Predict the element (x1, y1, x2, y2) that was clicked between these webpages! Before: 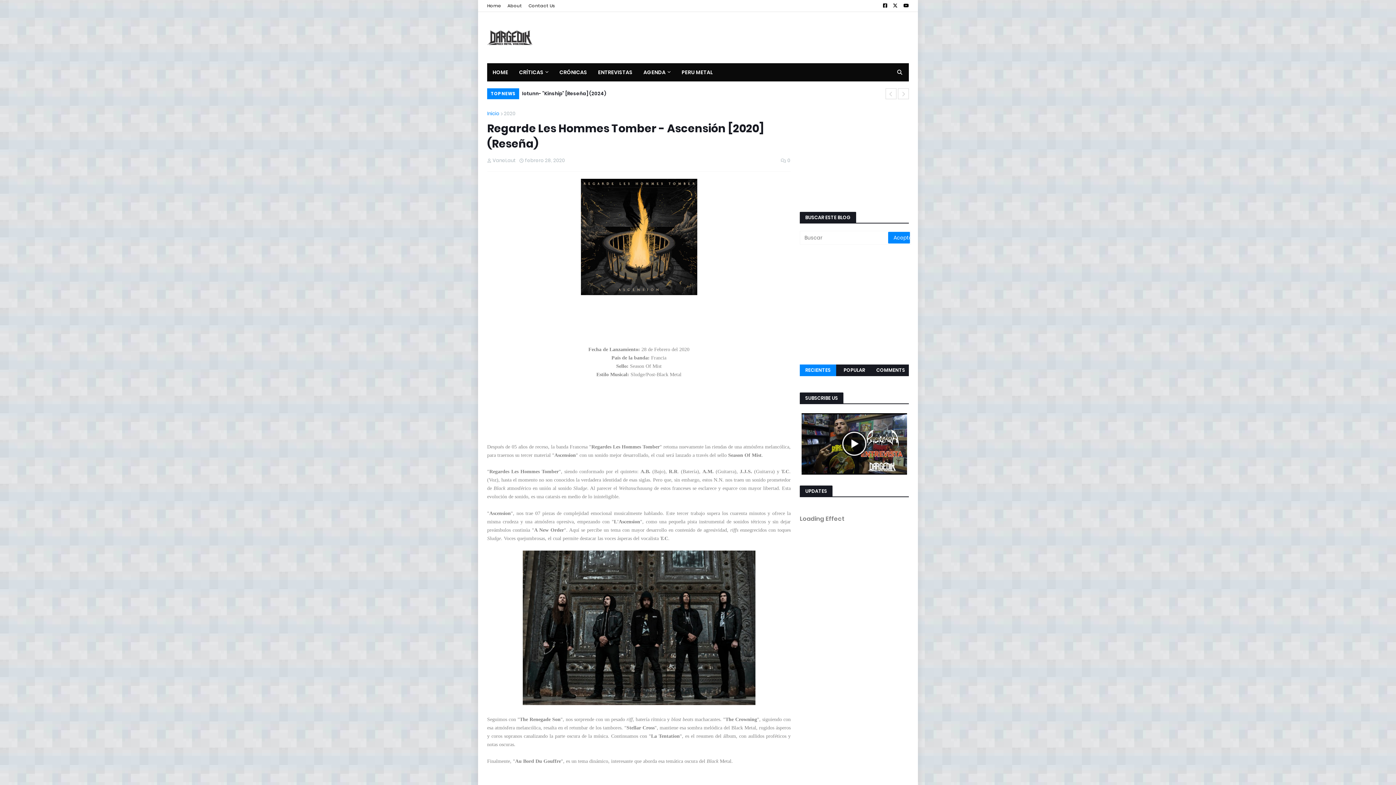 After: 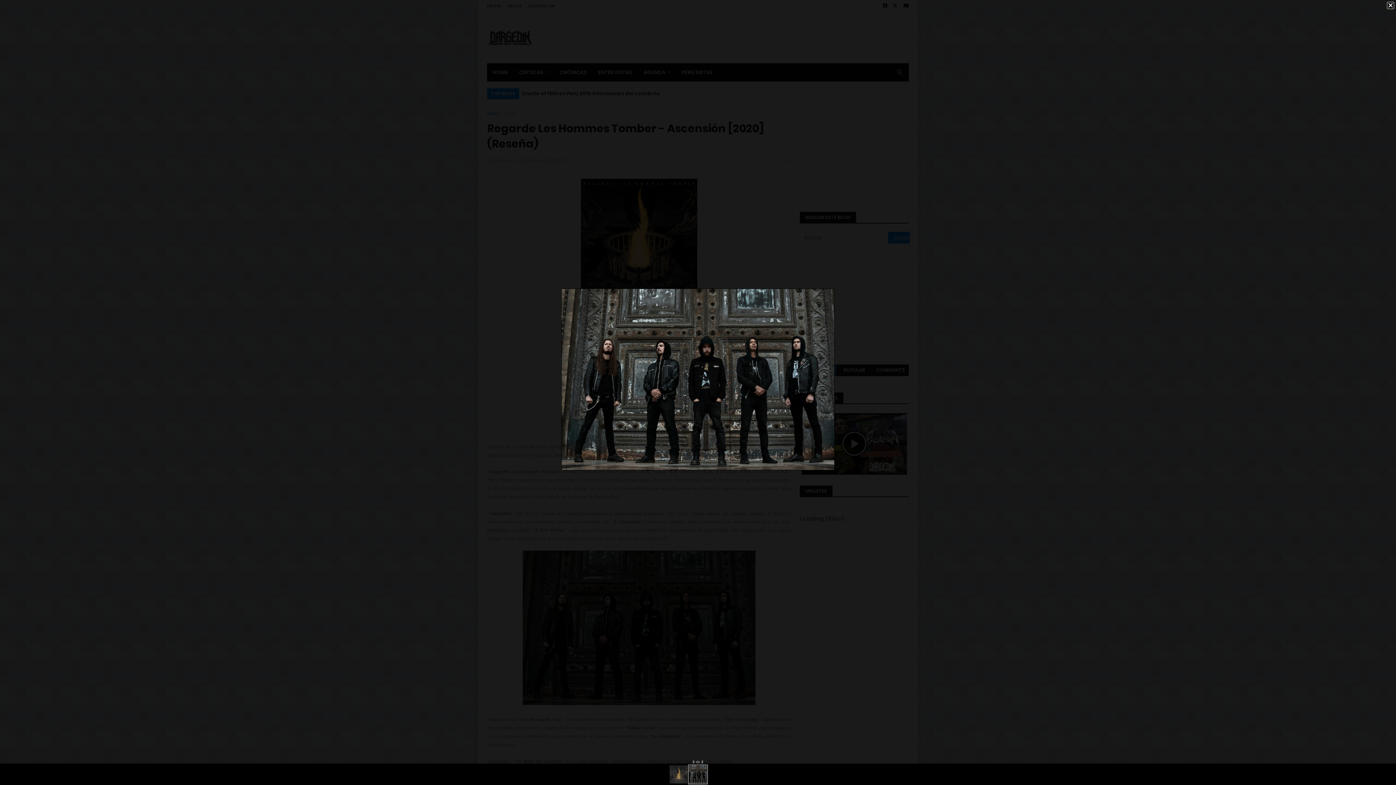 Action: bbox: (522, 700, 755, 707)